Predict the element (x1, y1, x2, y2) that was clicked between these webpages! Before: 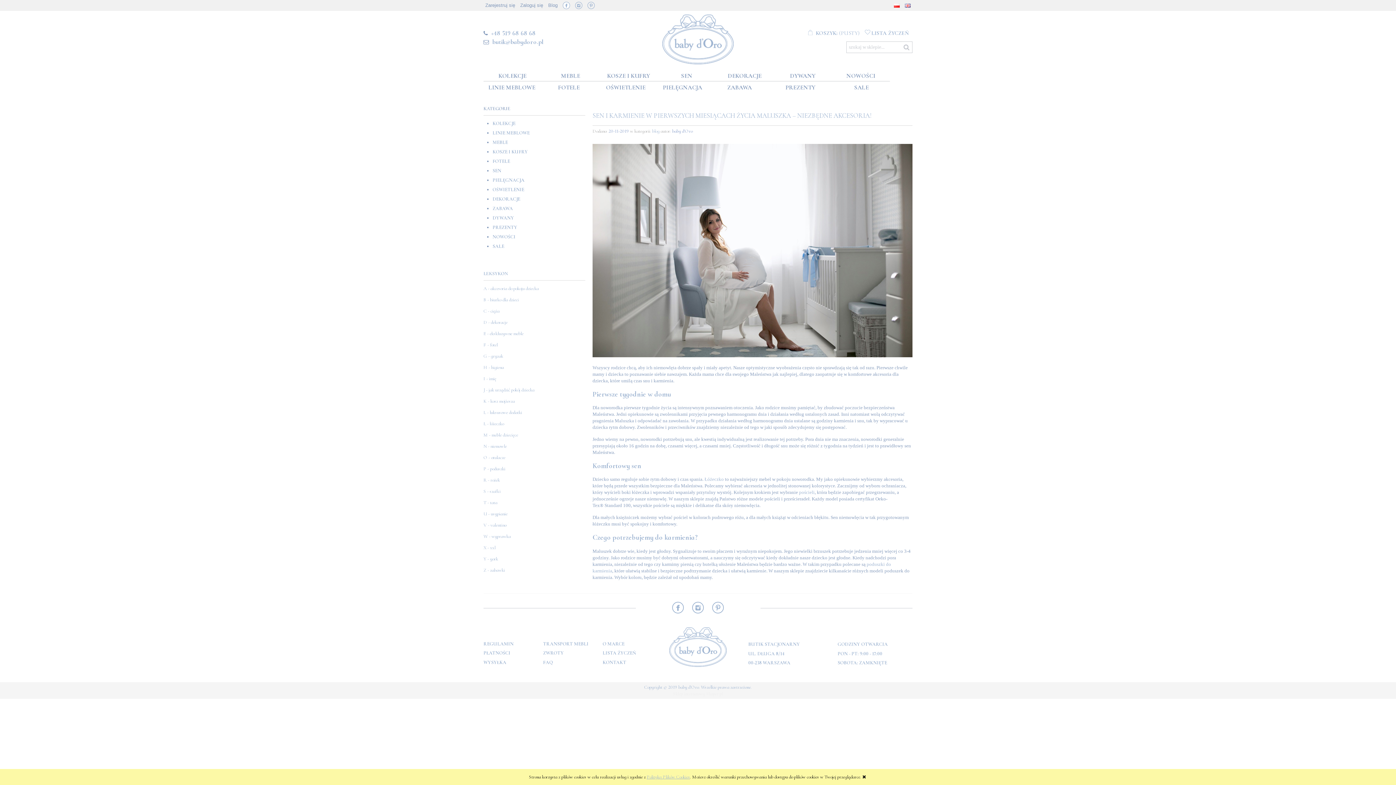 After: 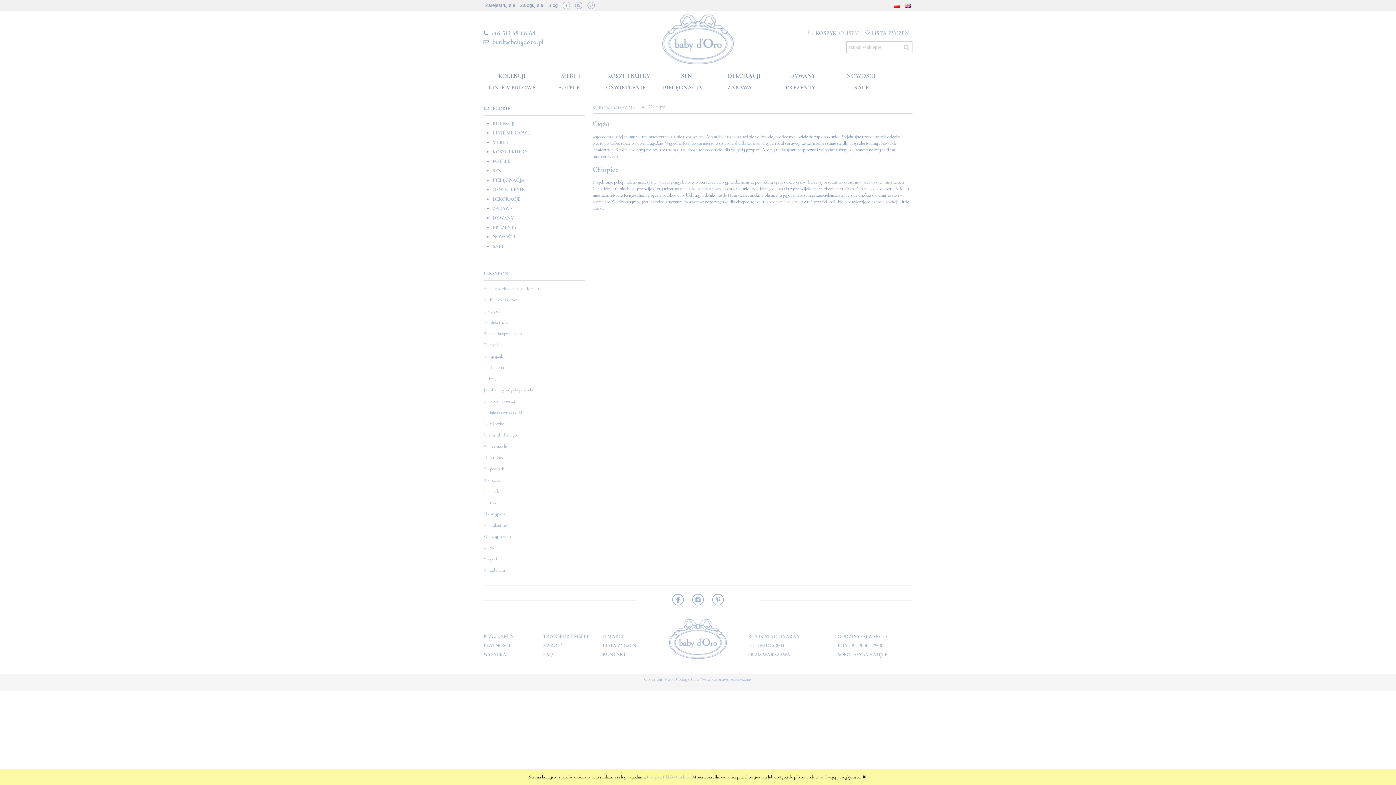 Action: bbox: (483, 308, 499, 314) label: C - ciąża